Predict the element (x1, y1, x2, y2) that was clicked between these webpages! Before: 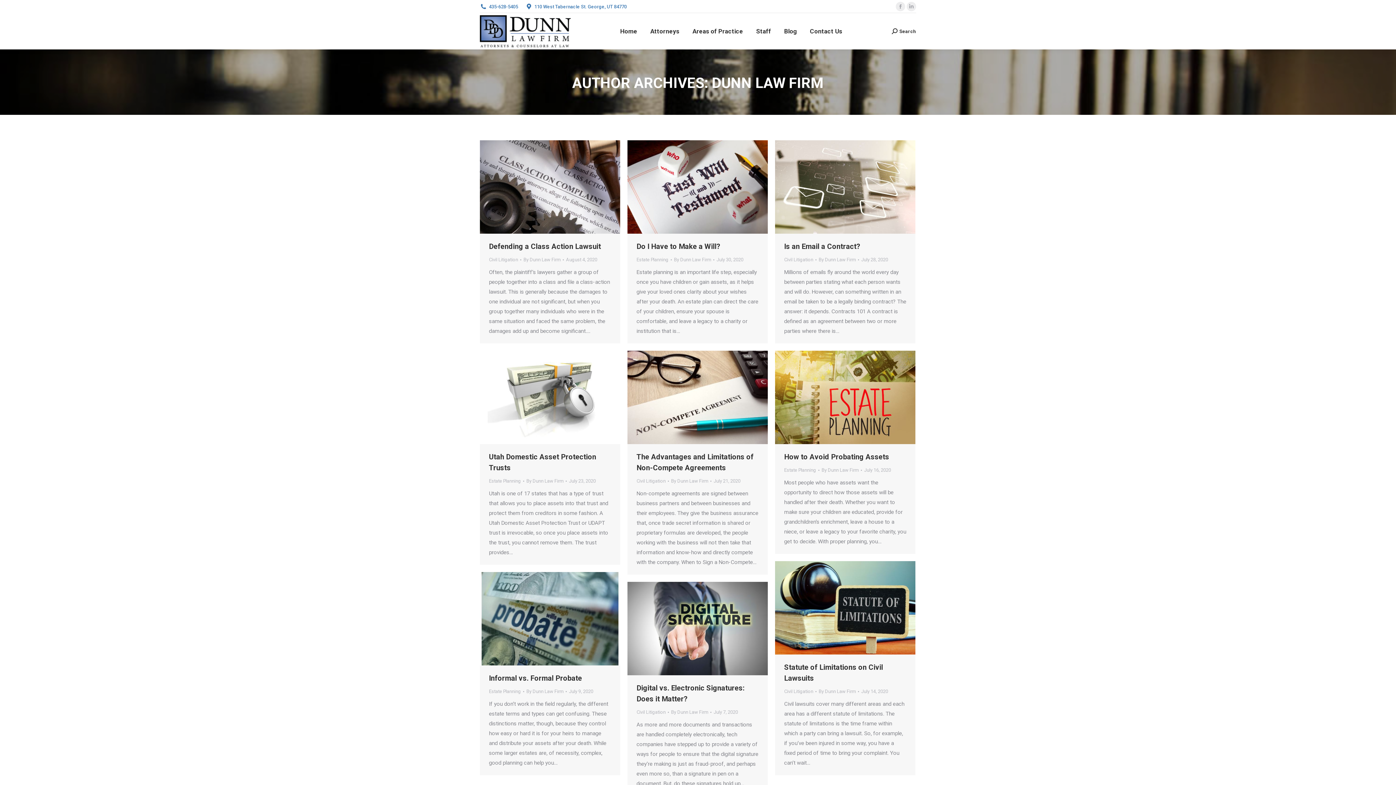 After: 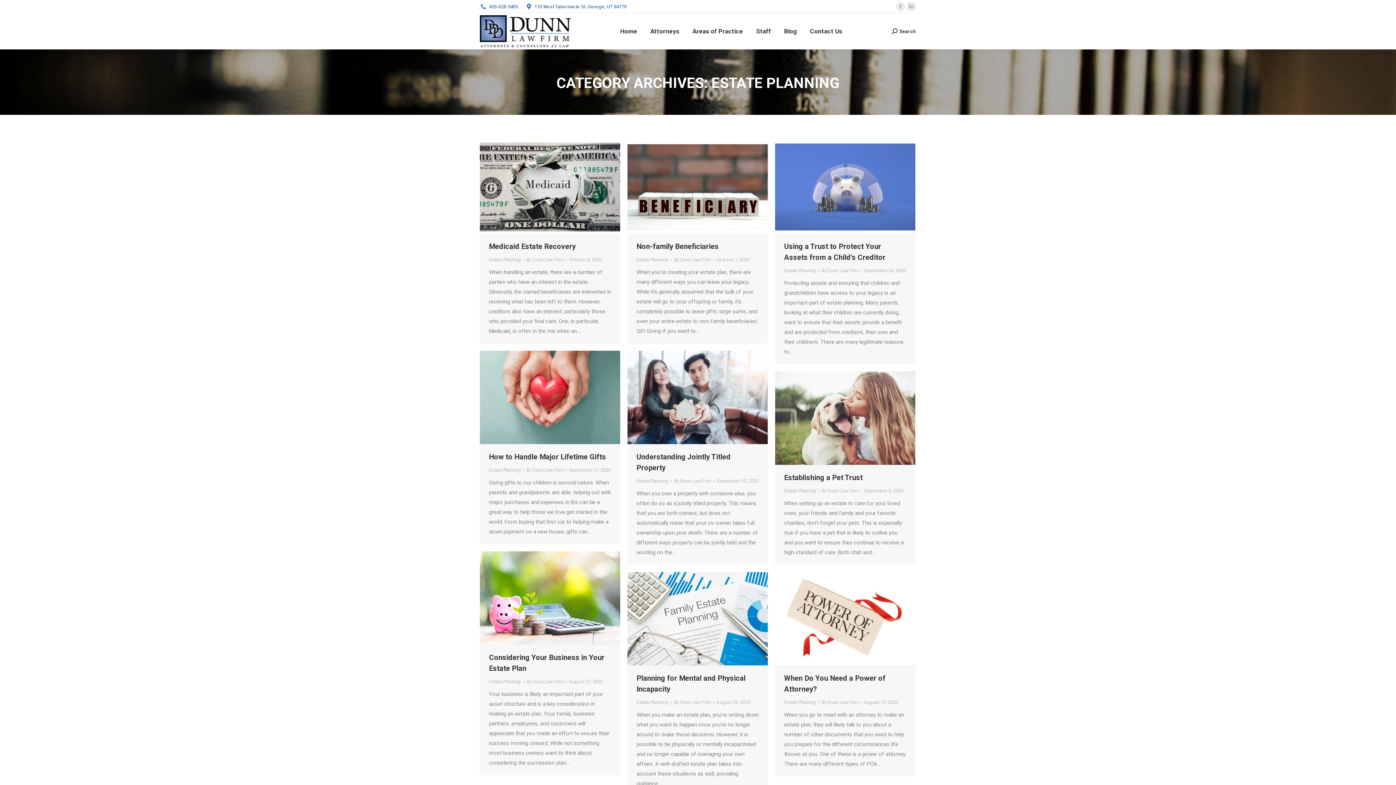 Action: bbox: (784, 467, 816, 473) label: Estate Planning